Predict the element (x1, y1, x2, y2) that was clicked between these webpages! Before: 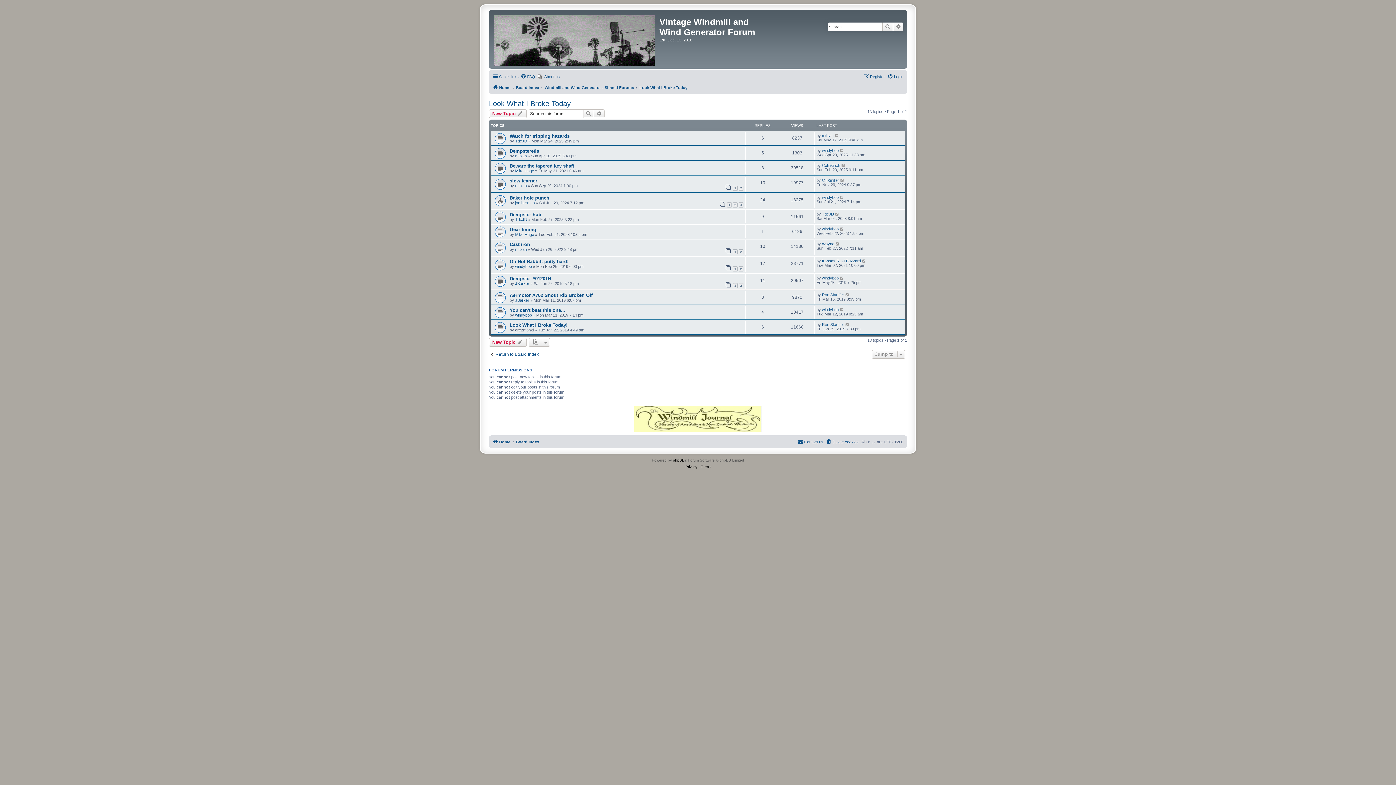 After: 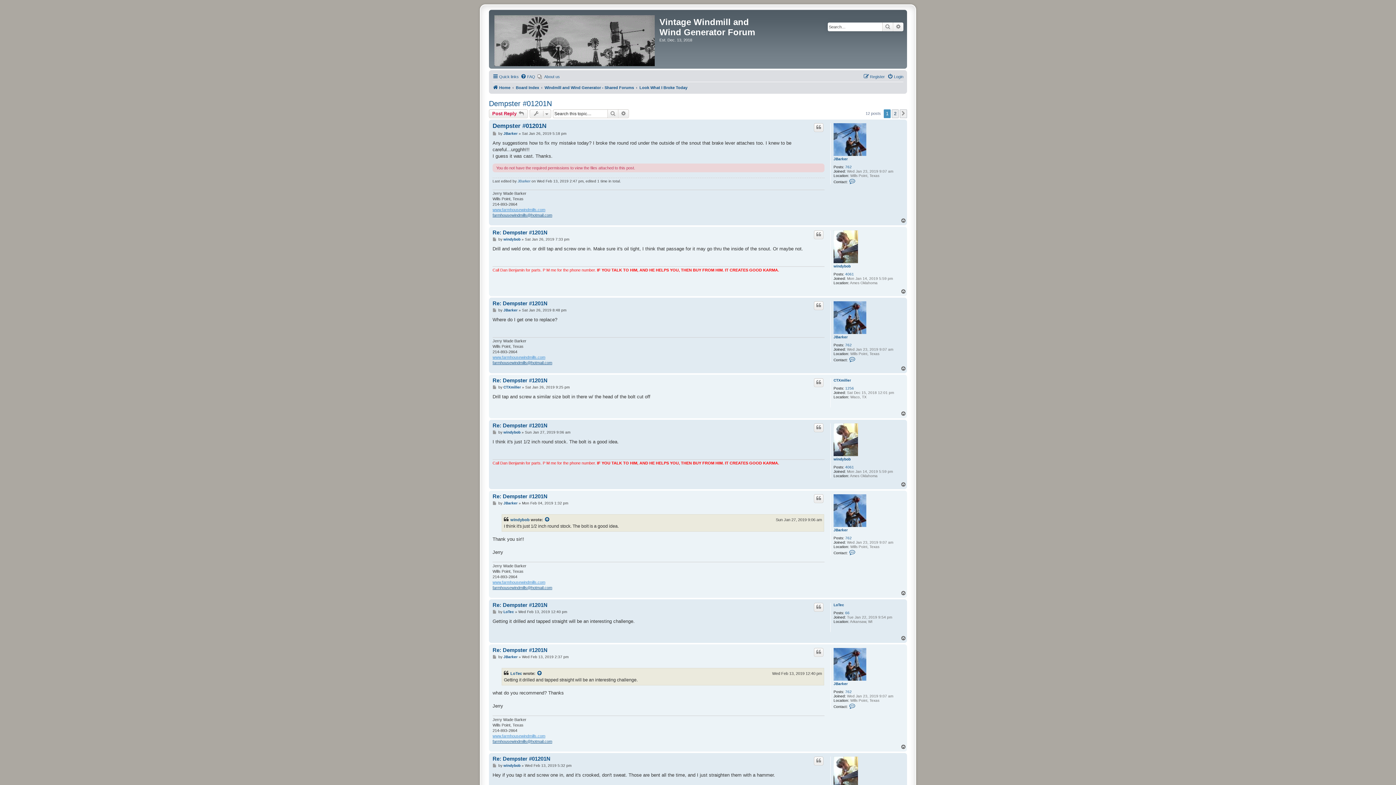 Action: label: 1 bbox: (733, 283, 737, 288)